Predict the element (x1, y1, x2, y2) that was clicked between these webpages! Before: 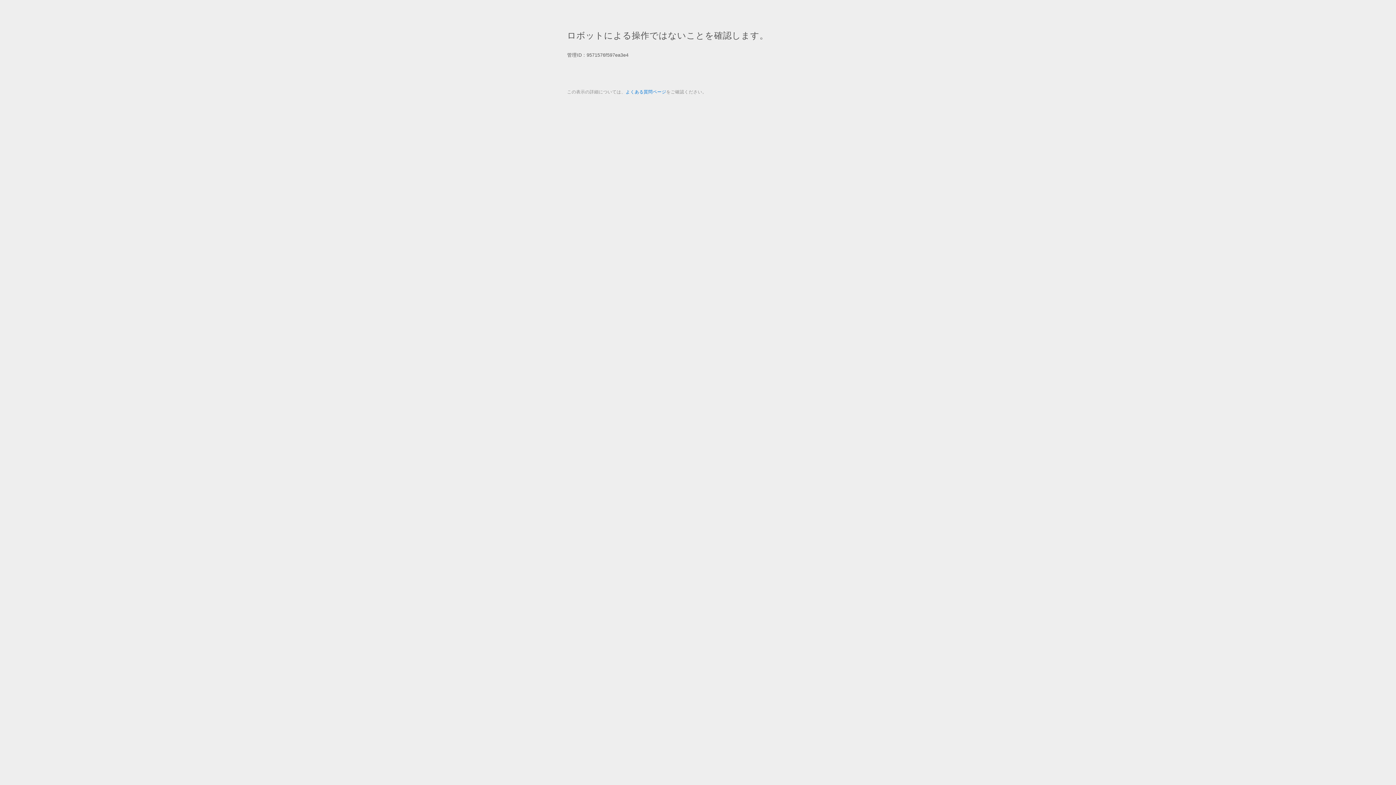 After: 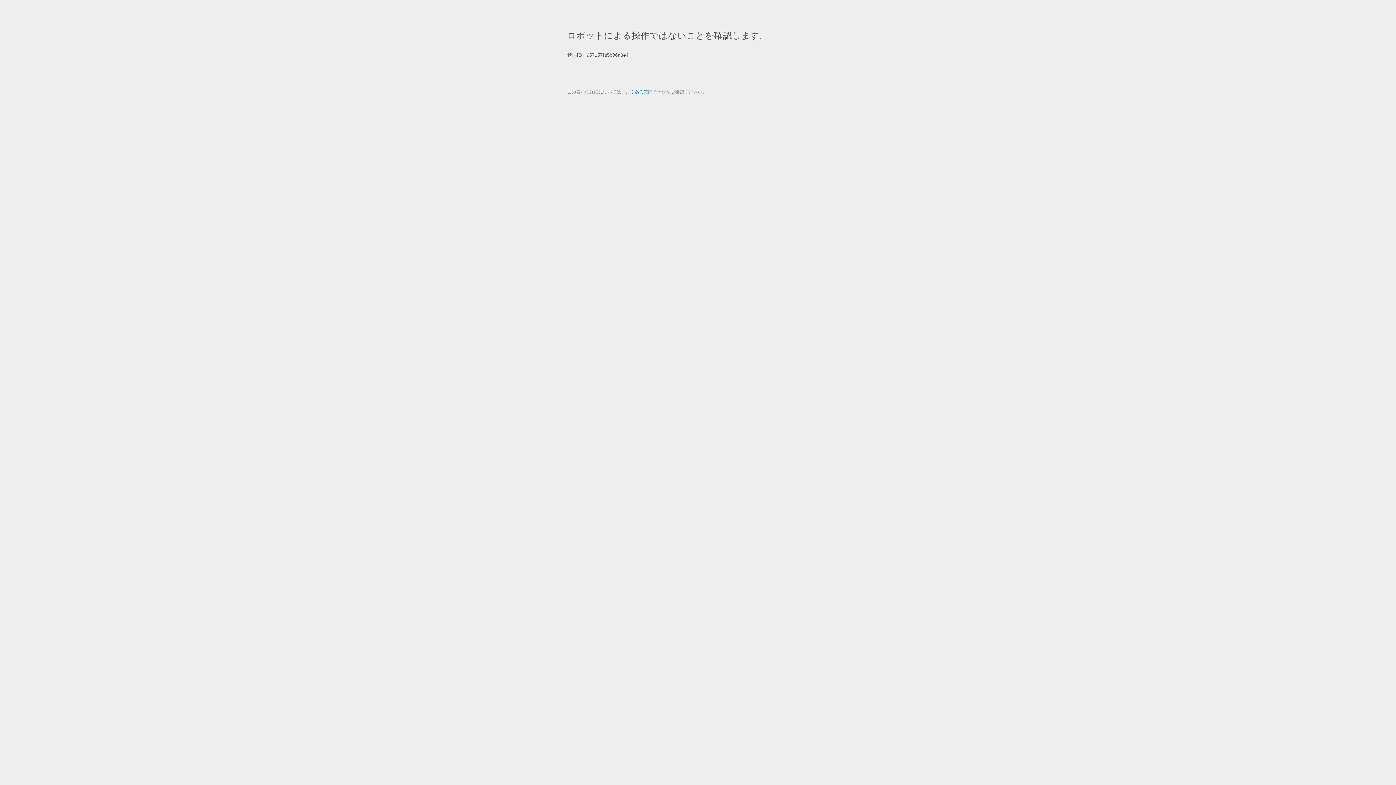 Action: bbox: (625, 89, 666, 94) label: よくある質問ページ